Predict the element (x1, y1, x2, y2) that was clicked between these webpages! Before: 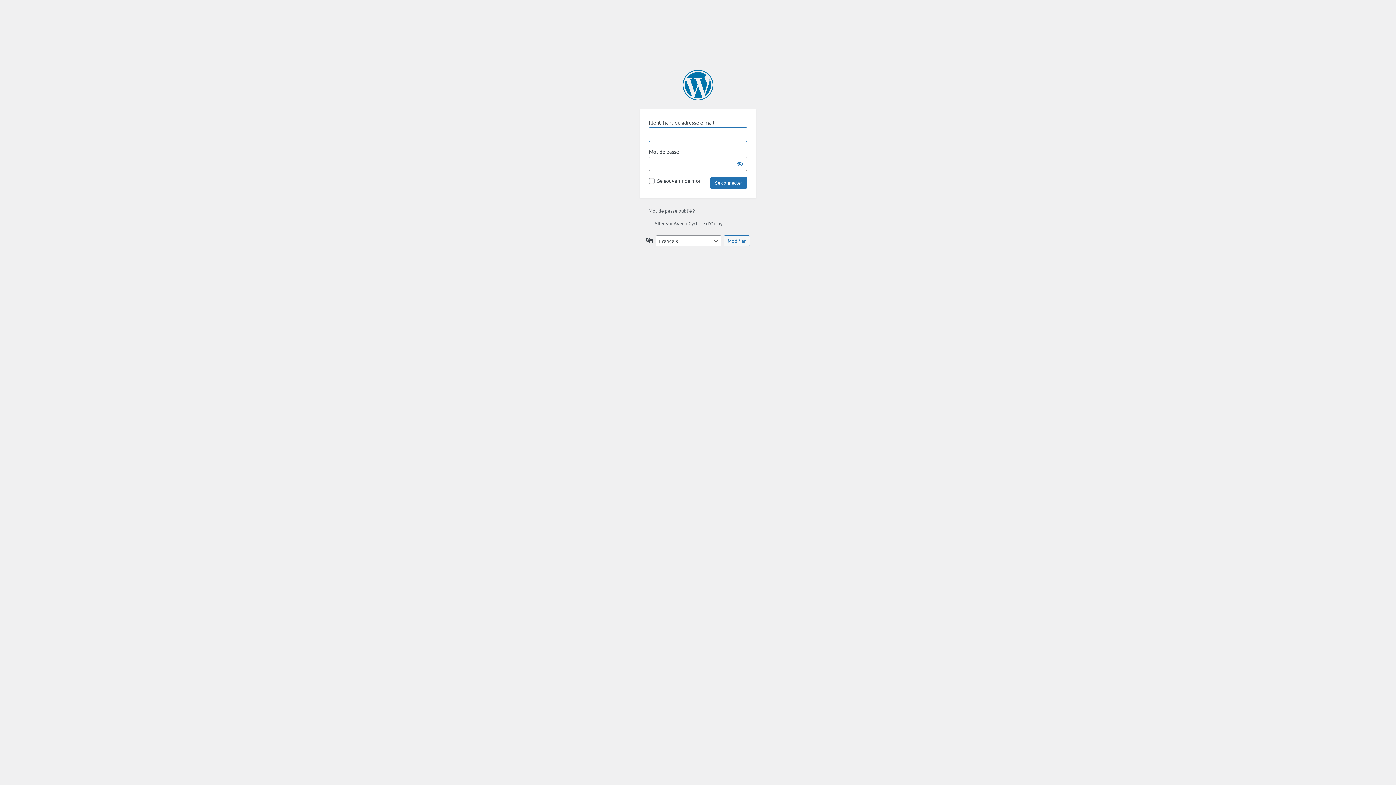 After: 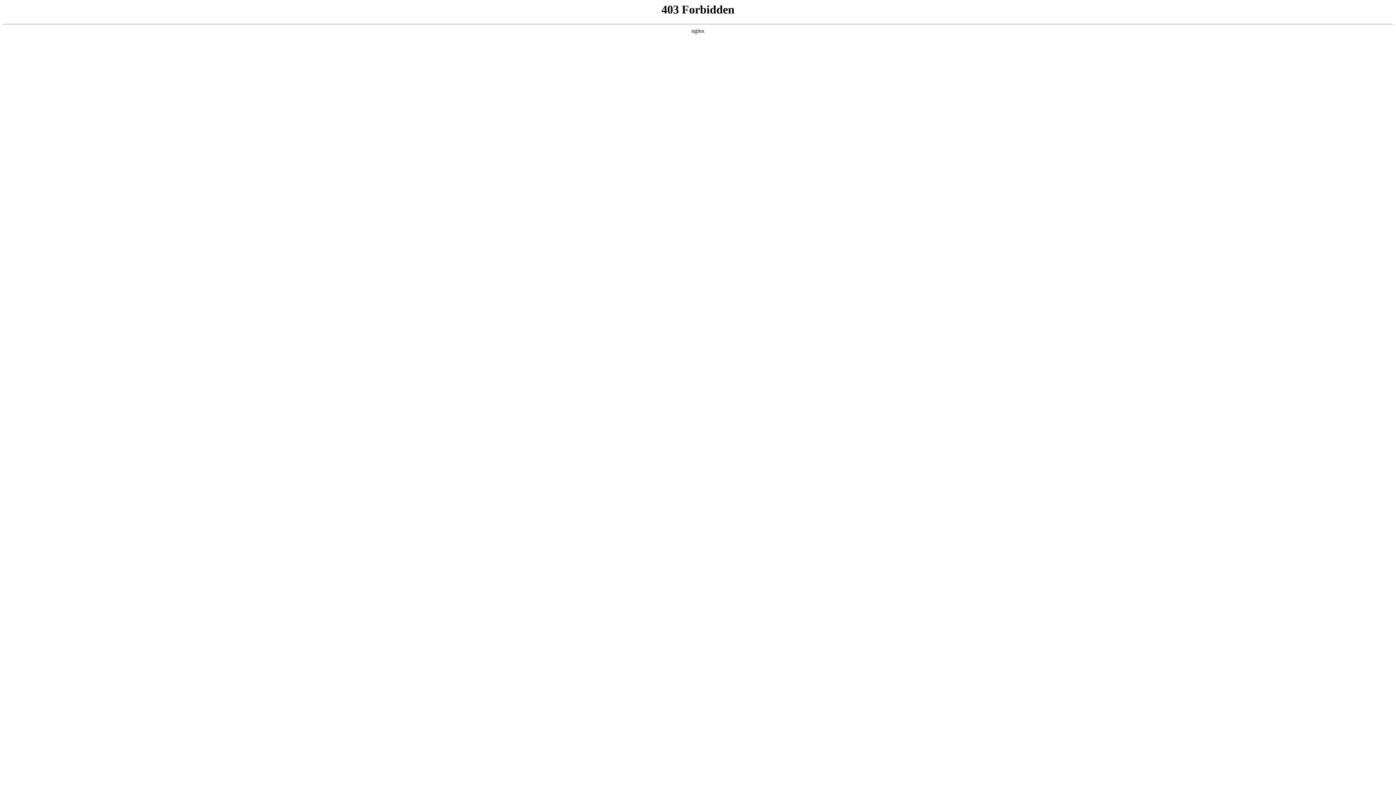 Action: bbox: (682, 69, 713, 100) label: Propulsé par WordPress